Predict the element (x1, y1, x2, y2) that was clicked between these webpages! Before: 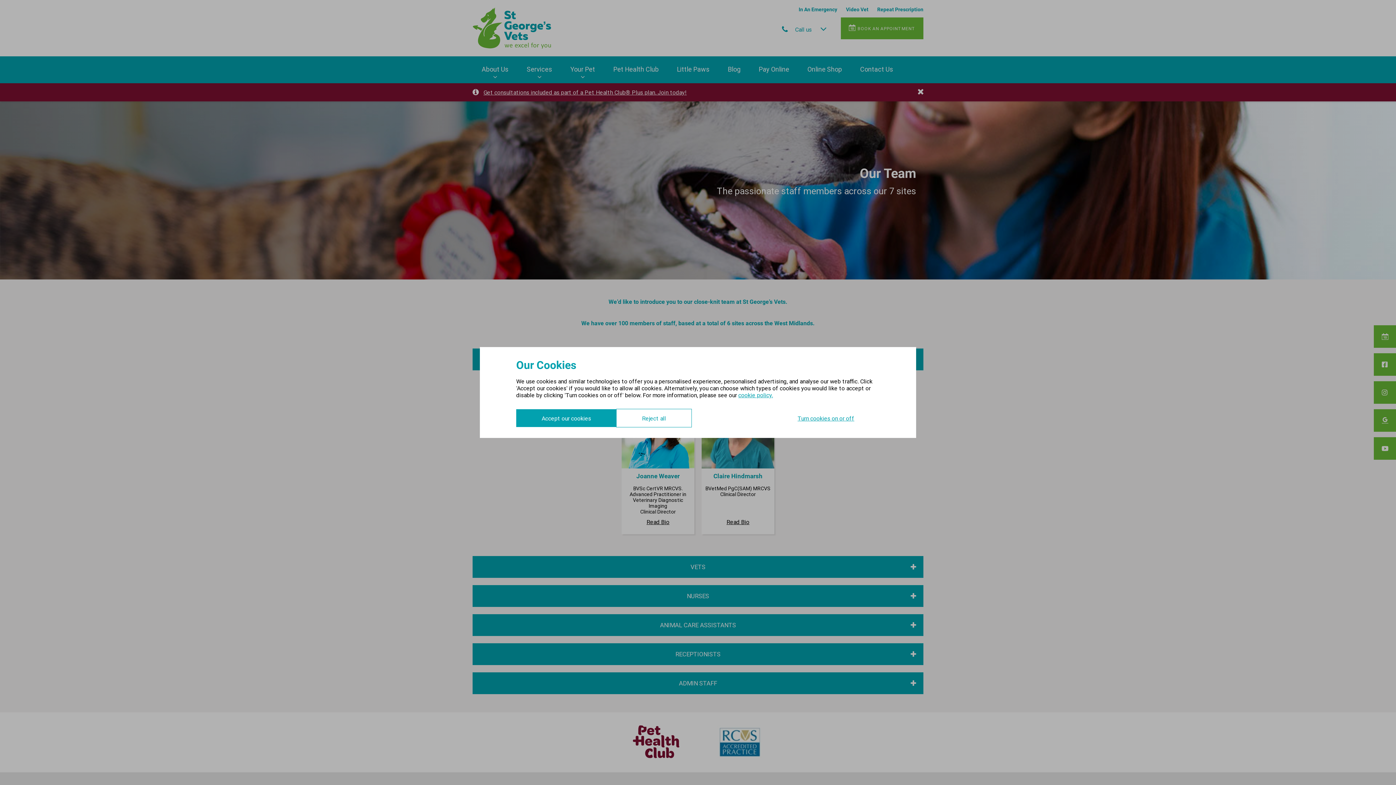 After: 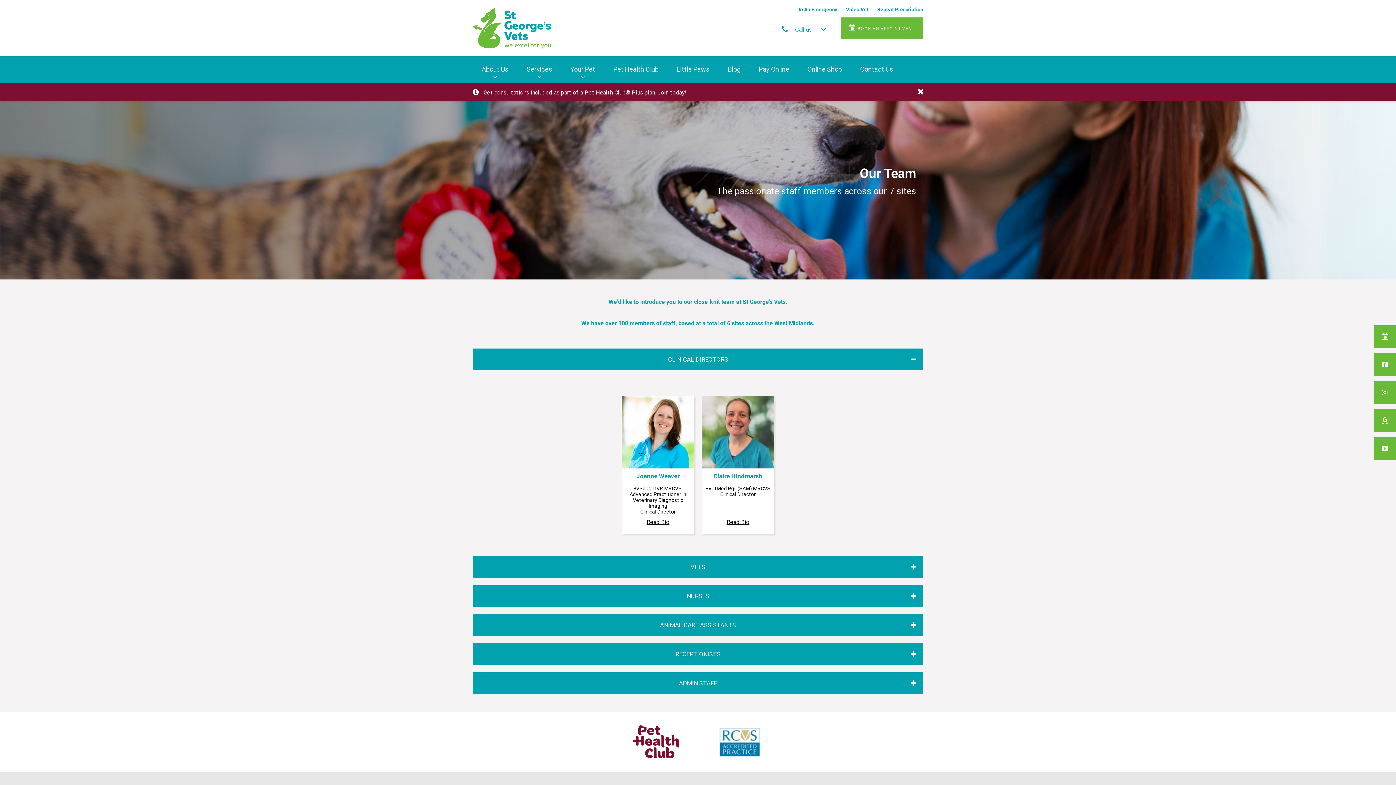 Action: bbox: (516, 409, 616, 427) label: Accept our cookies